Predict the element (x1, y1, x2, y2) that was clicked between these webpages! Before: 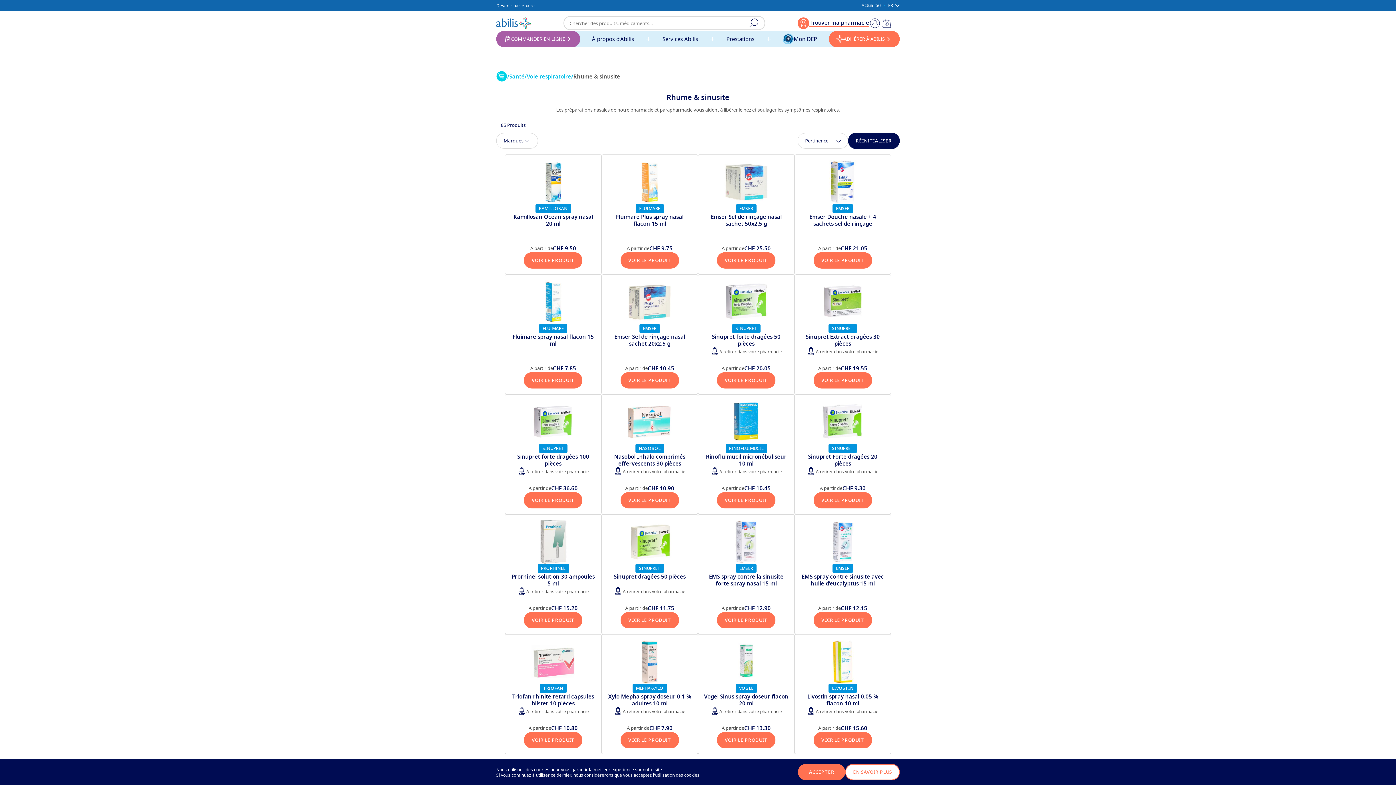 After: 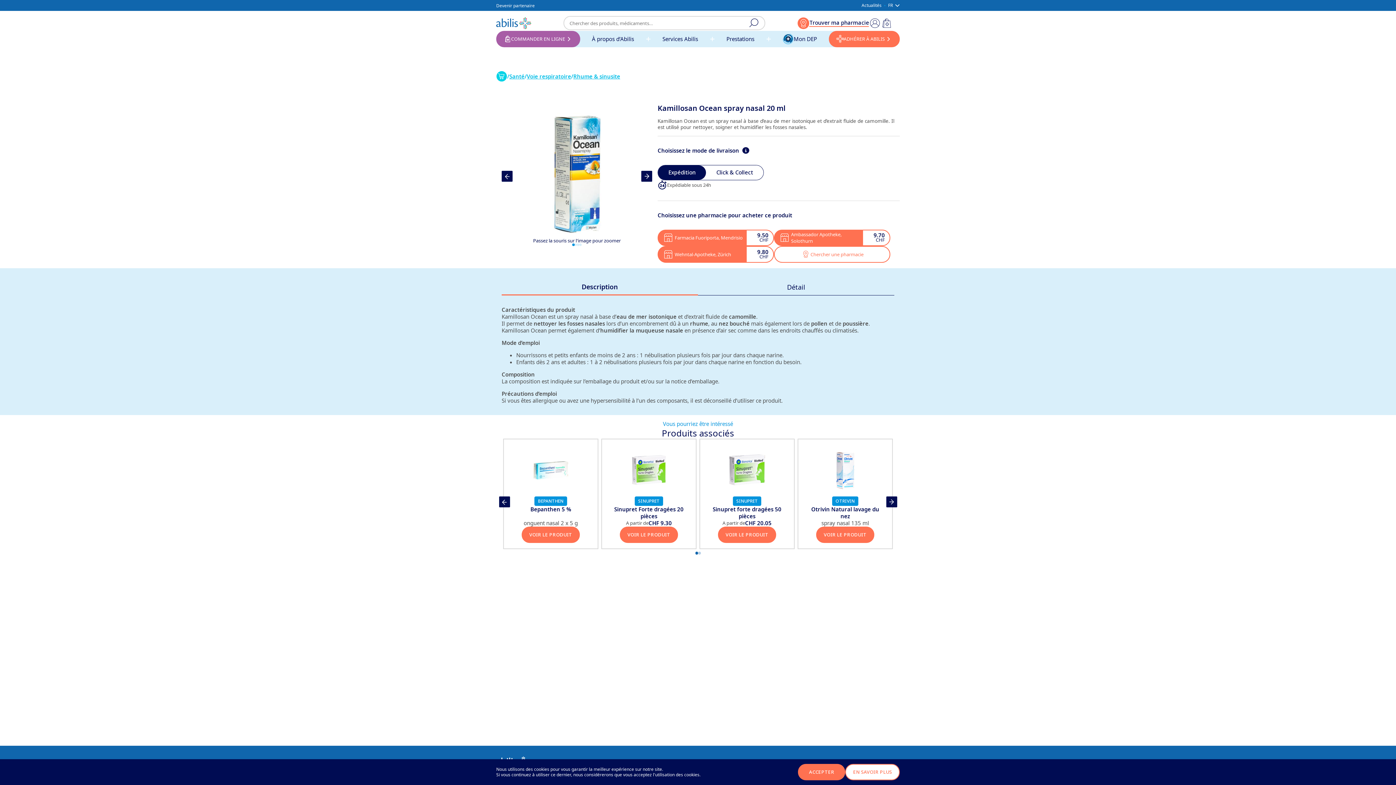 Action: bbox: (524, 248, 582, 264) label: VOIR LE PRODUIT